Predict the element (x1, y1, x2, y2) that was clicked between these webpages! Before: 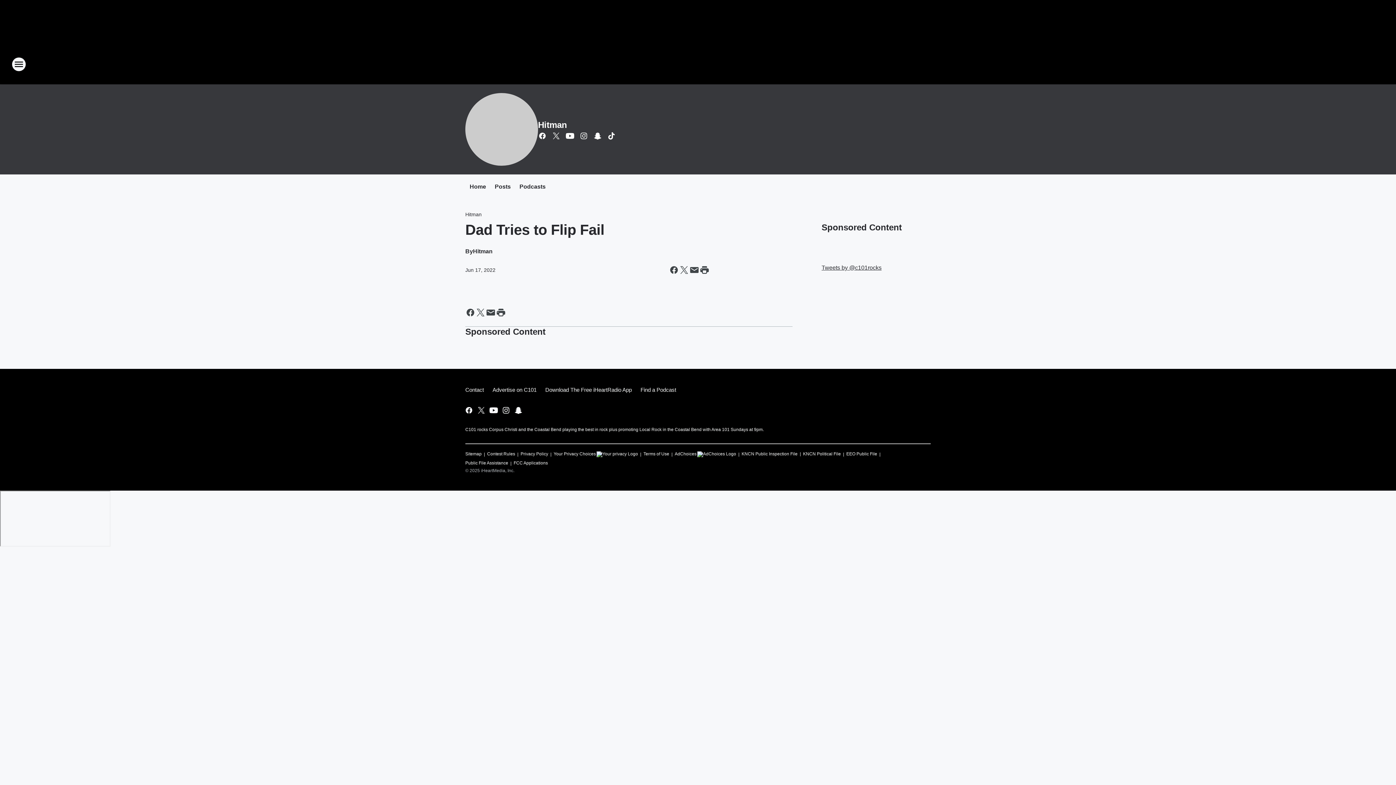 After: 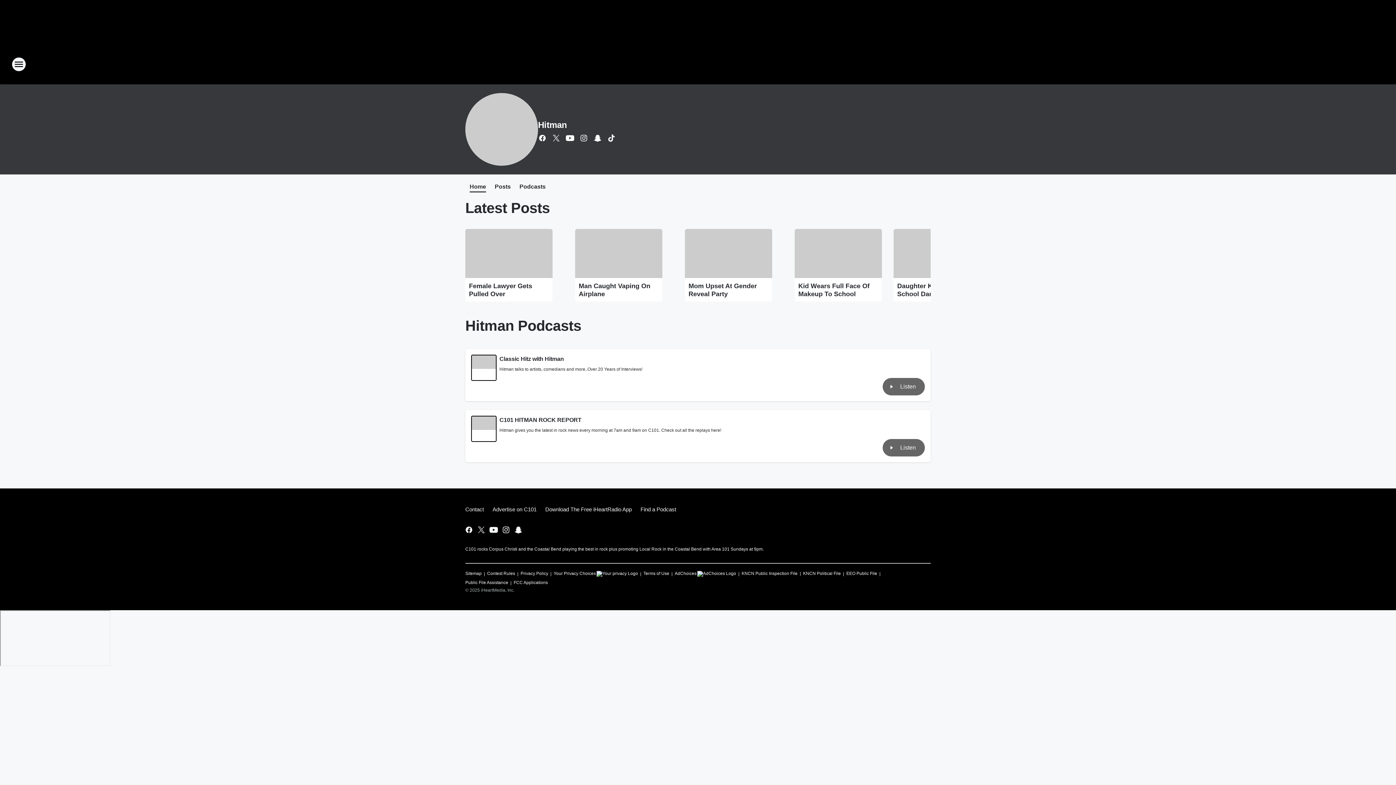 Action: bbox: (465, 211, 481, 217) label: Hitman